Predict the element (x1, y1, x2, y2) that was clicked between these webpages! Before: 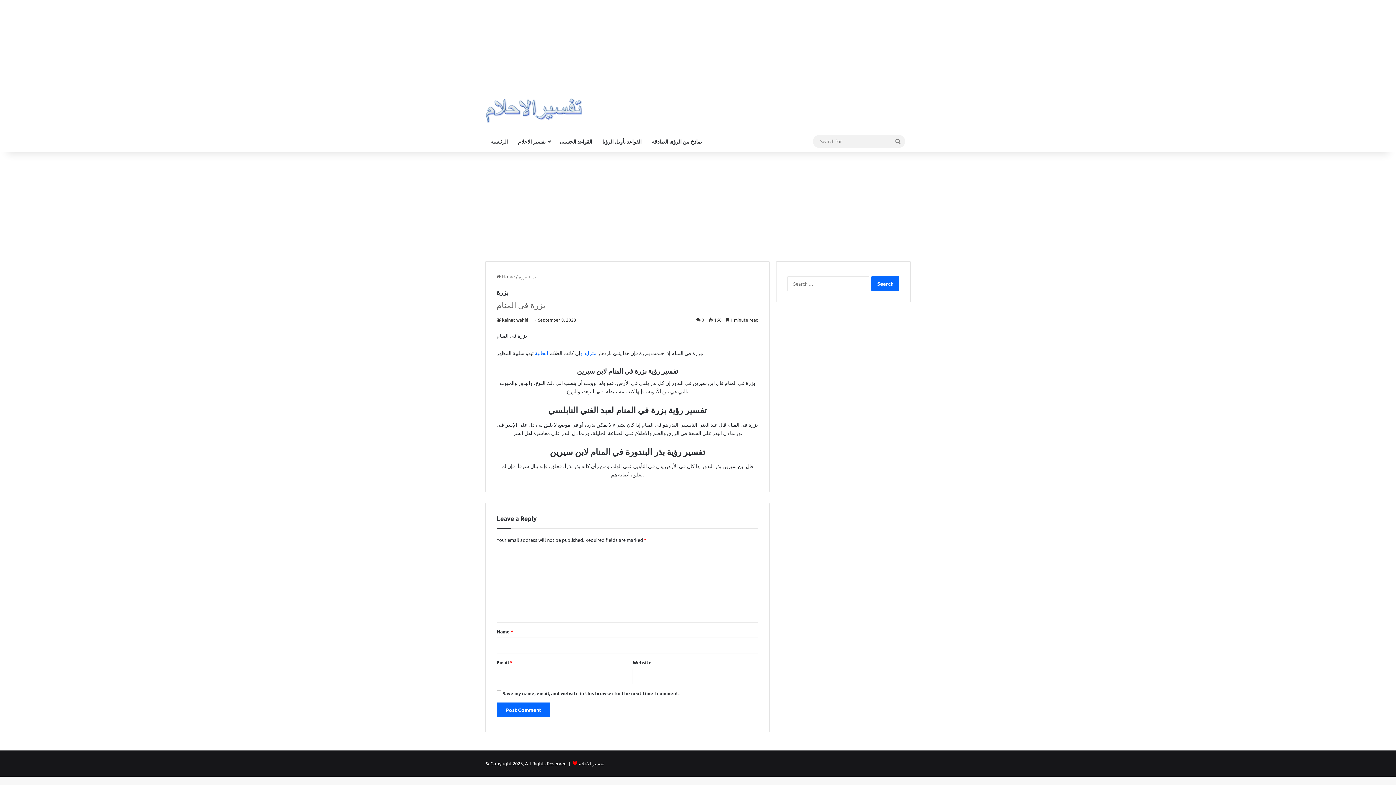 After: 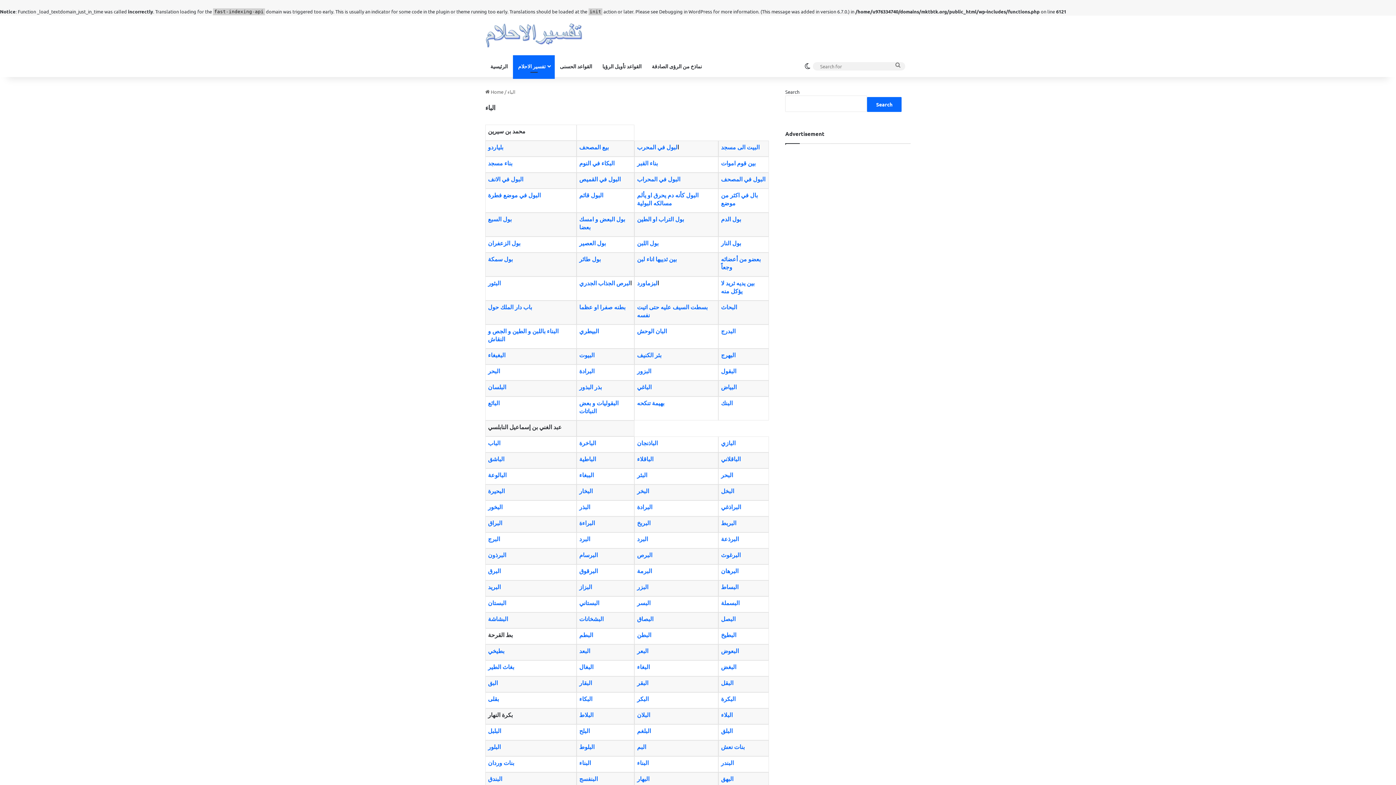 Action: bbox: (534, 349, 548, 356) label: الحالية